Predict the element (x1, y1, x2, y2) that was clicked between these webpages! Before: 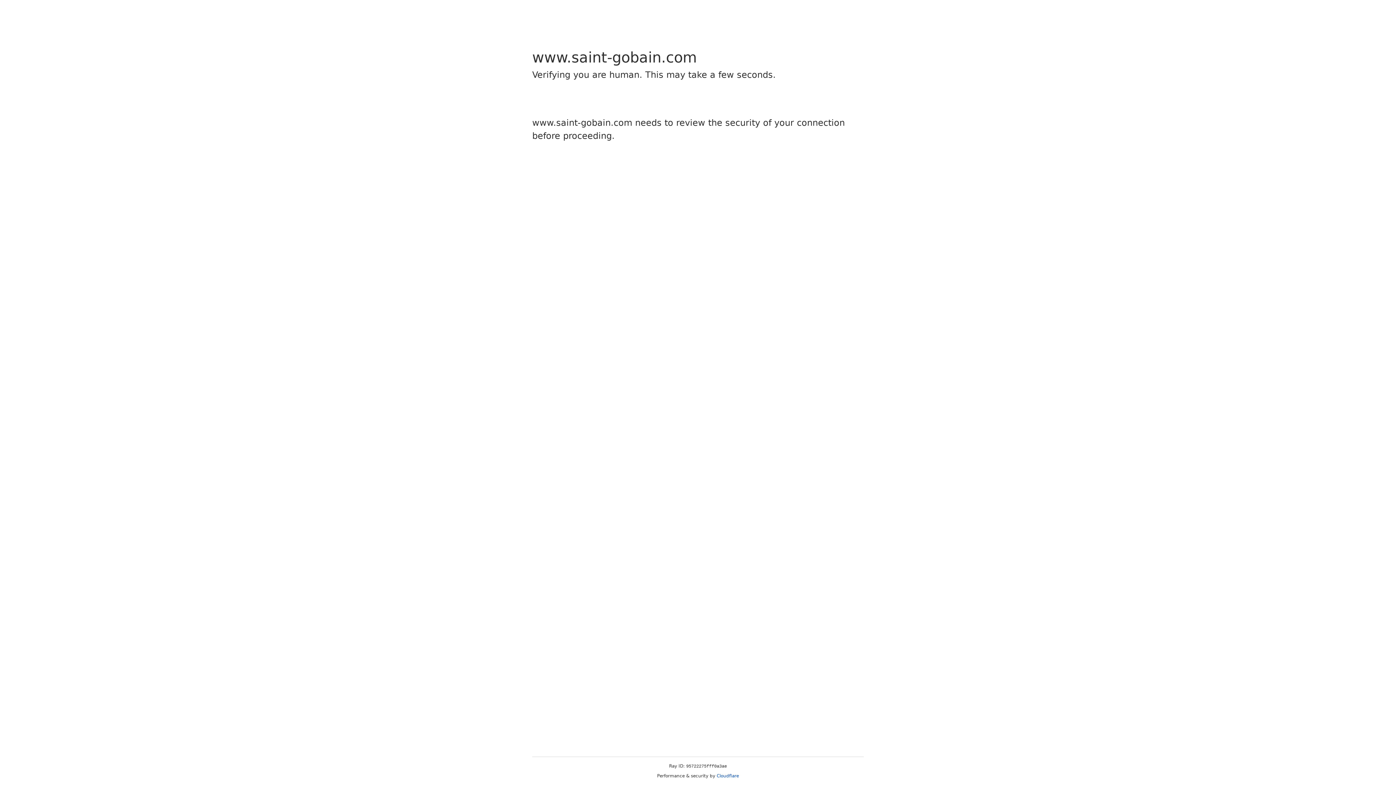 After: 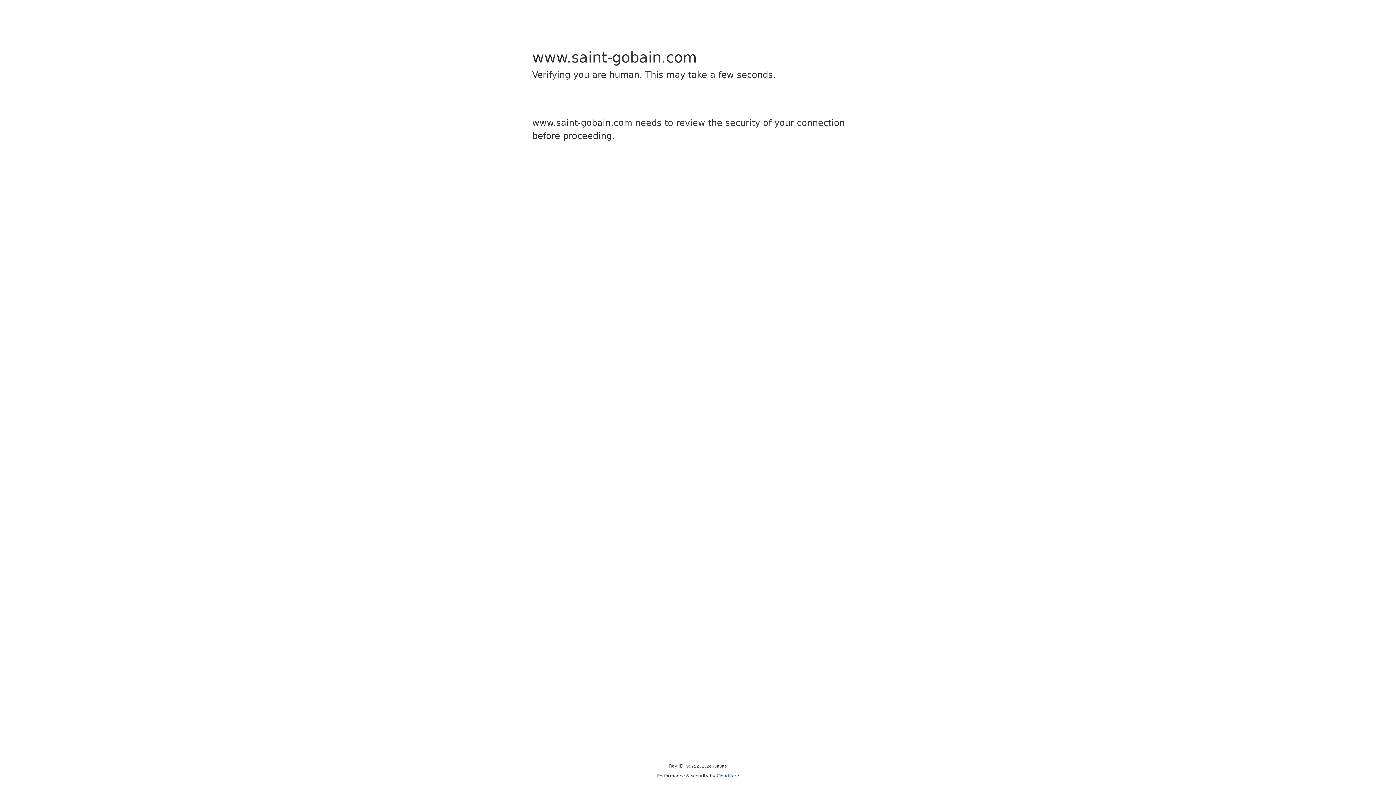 Action: bbox: (716, 773, 739, 778) label: Cloudflare